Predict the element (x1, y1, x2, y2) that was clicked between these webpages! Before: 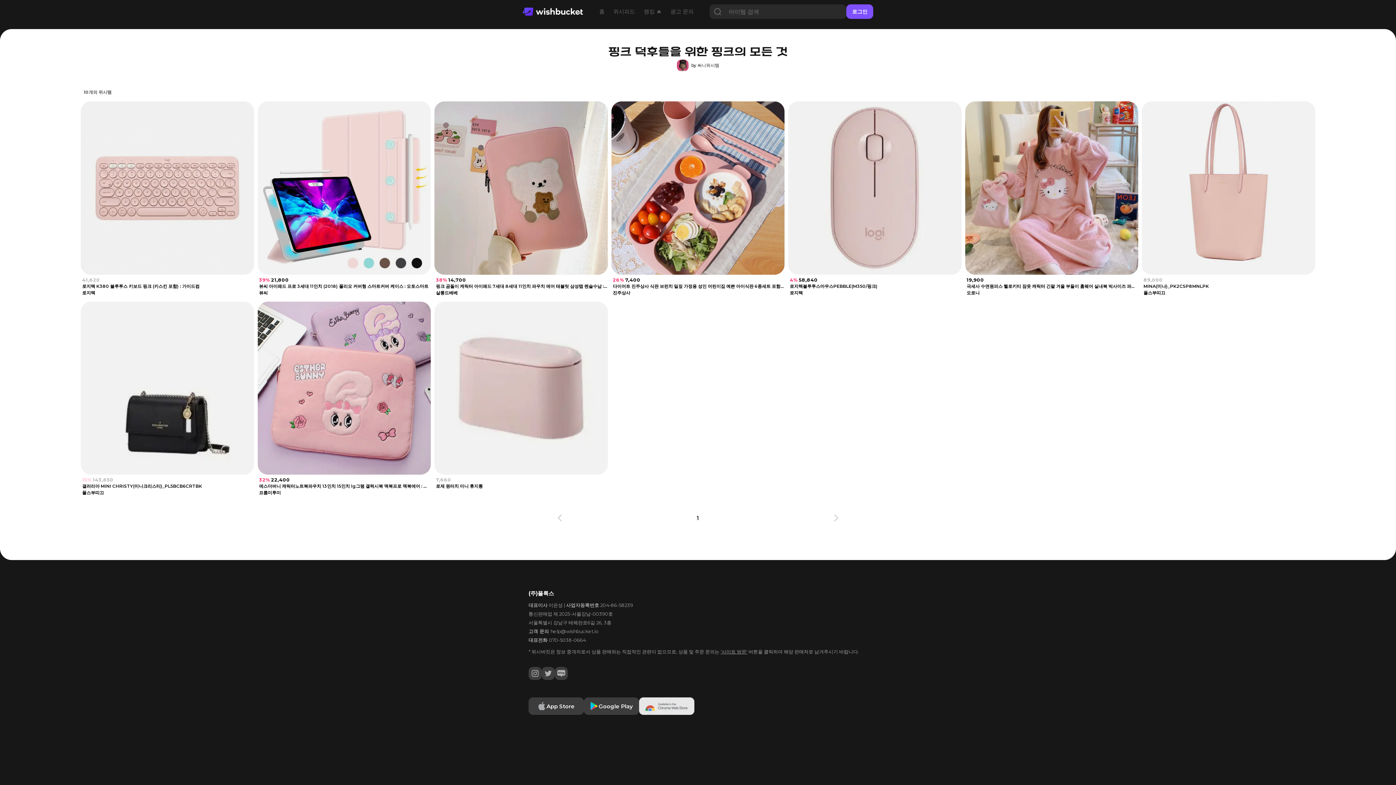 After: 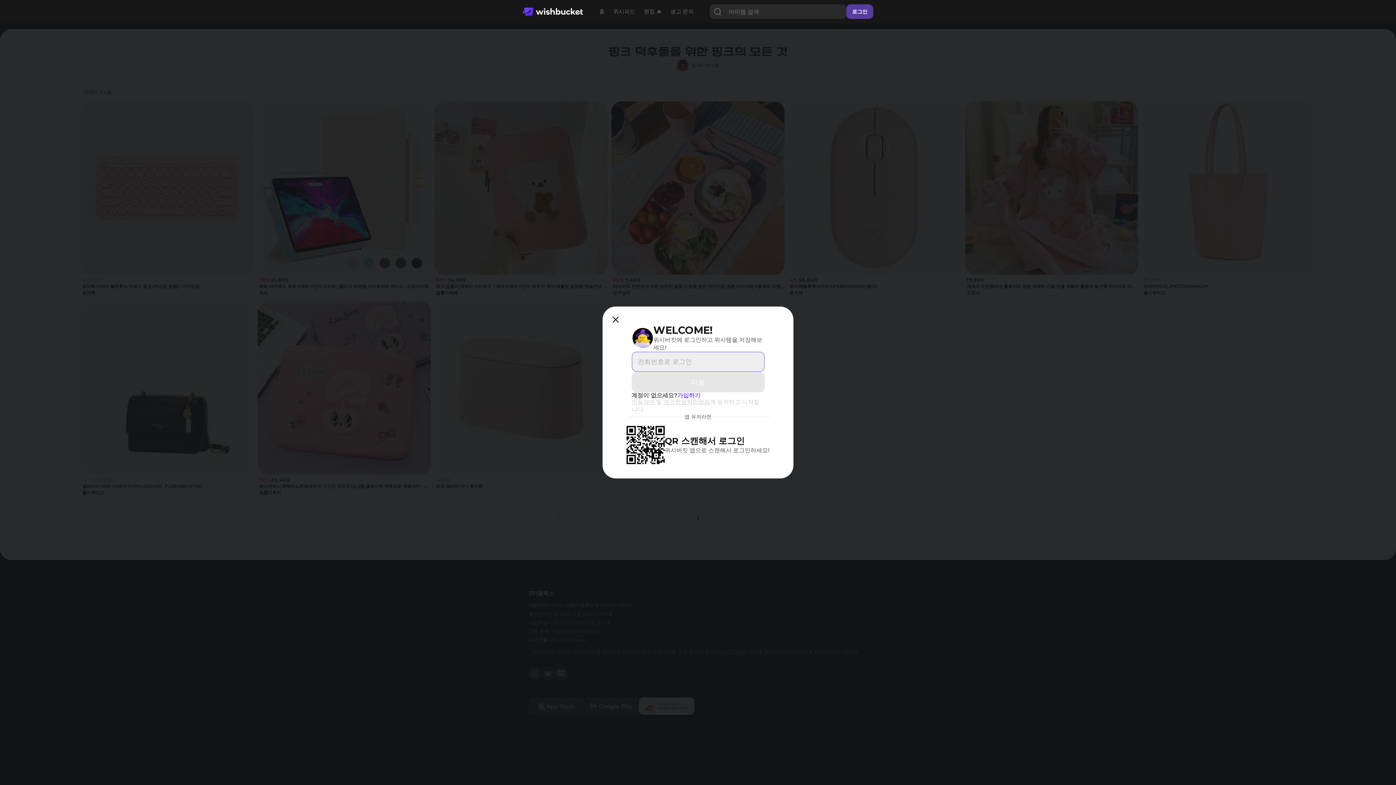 Action: label: 로그인 bbox: (846, 4, 873, 18)